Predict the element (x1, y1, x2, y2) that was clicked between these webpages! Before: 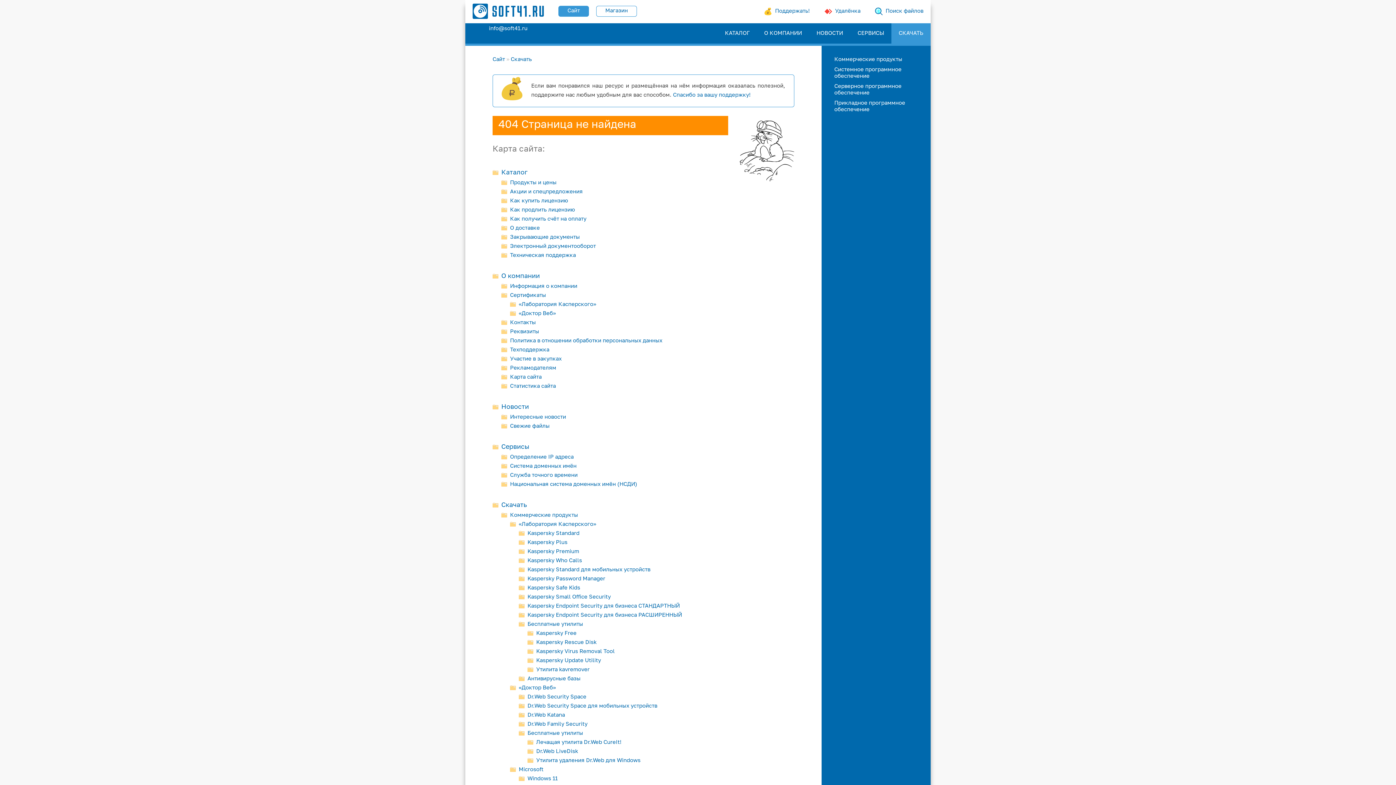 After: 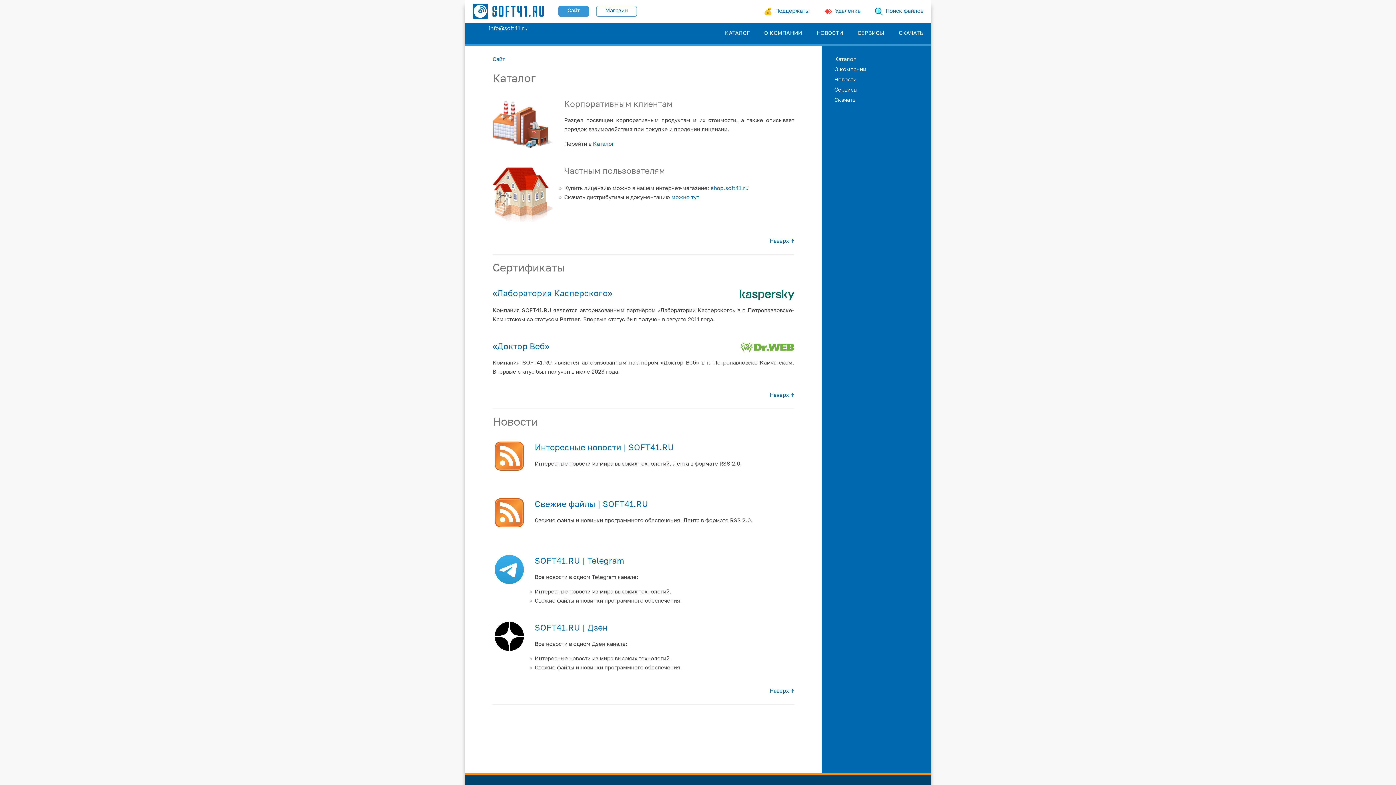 Action: label: Сайт bbox: (558, 5, 589, 16)